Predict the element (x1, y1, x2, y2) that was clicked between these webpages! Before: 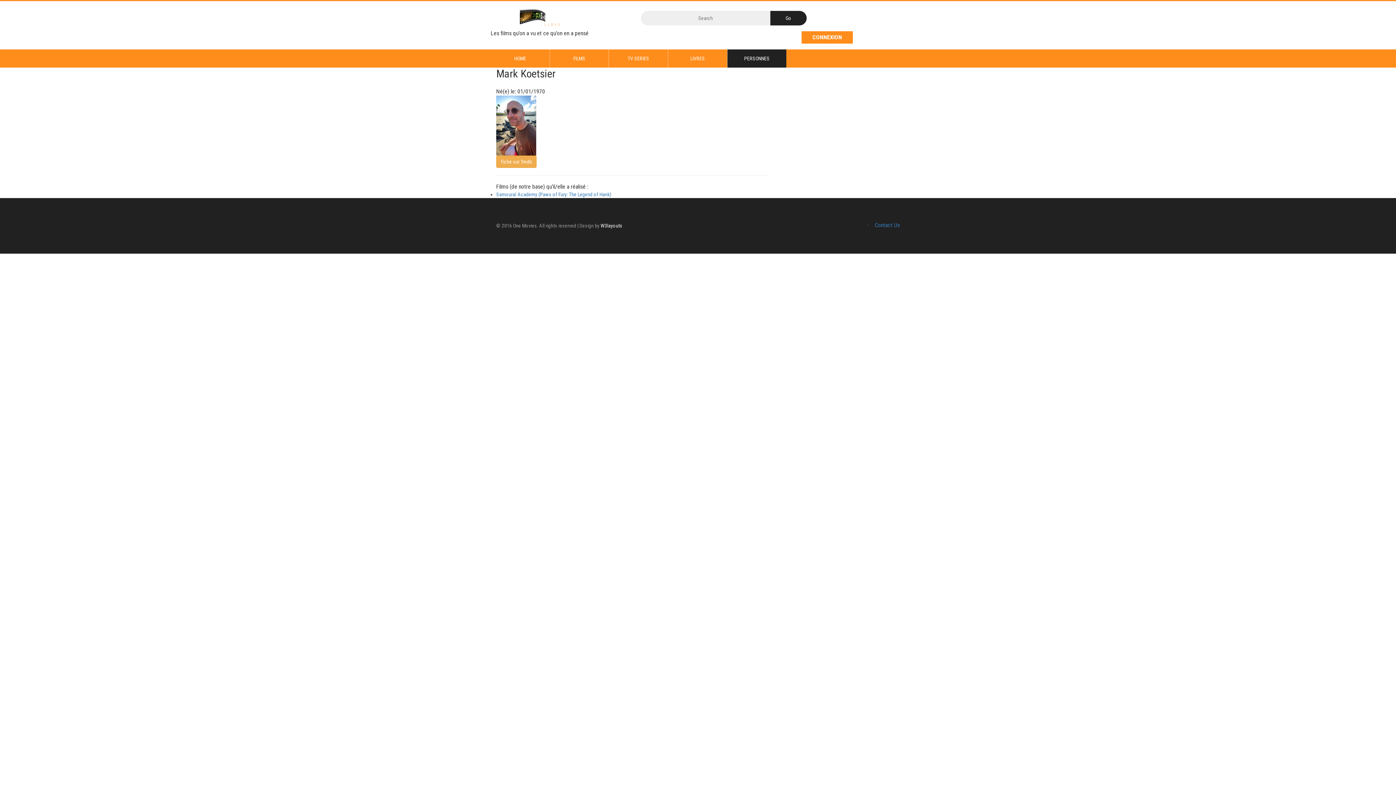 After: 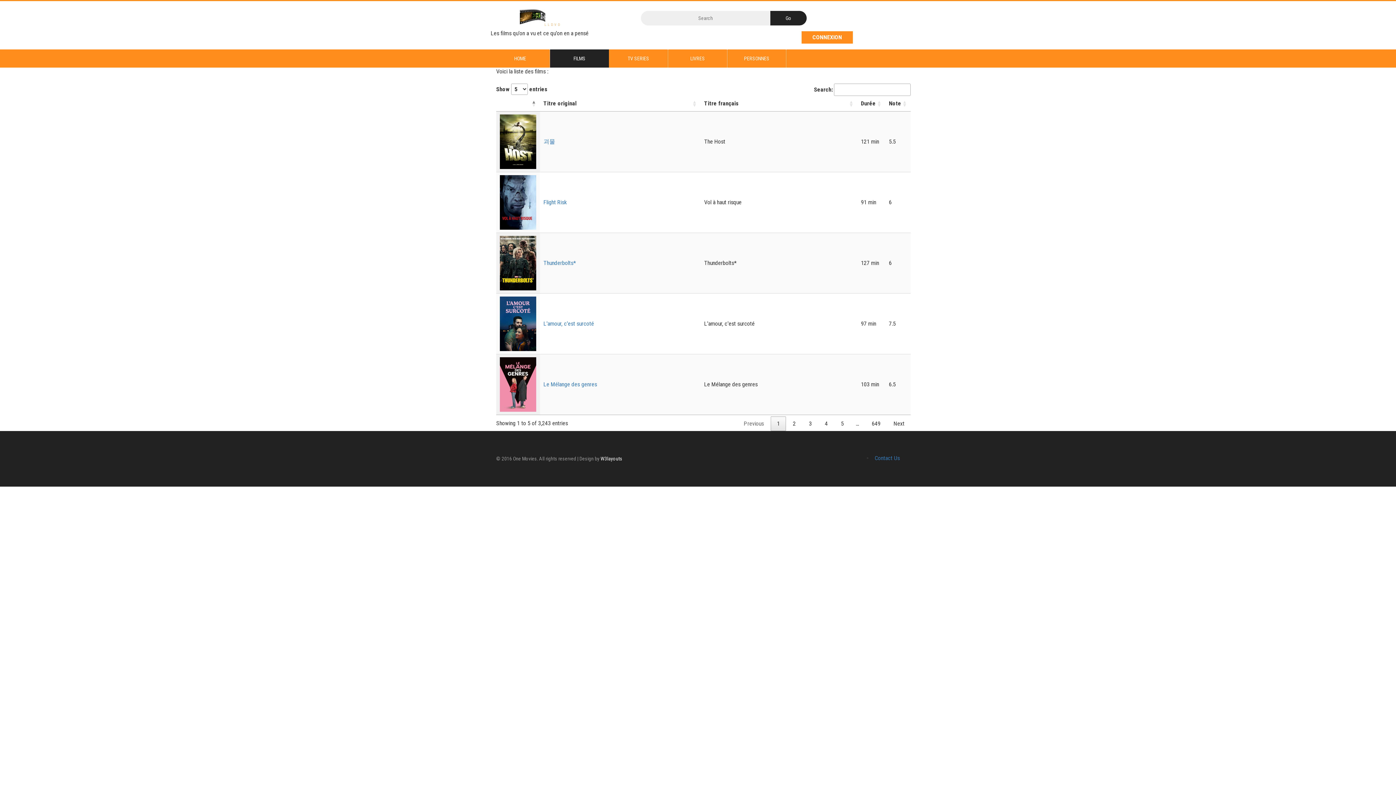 Action: label: FILMS bbox: (550, 49, 608, 67)